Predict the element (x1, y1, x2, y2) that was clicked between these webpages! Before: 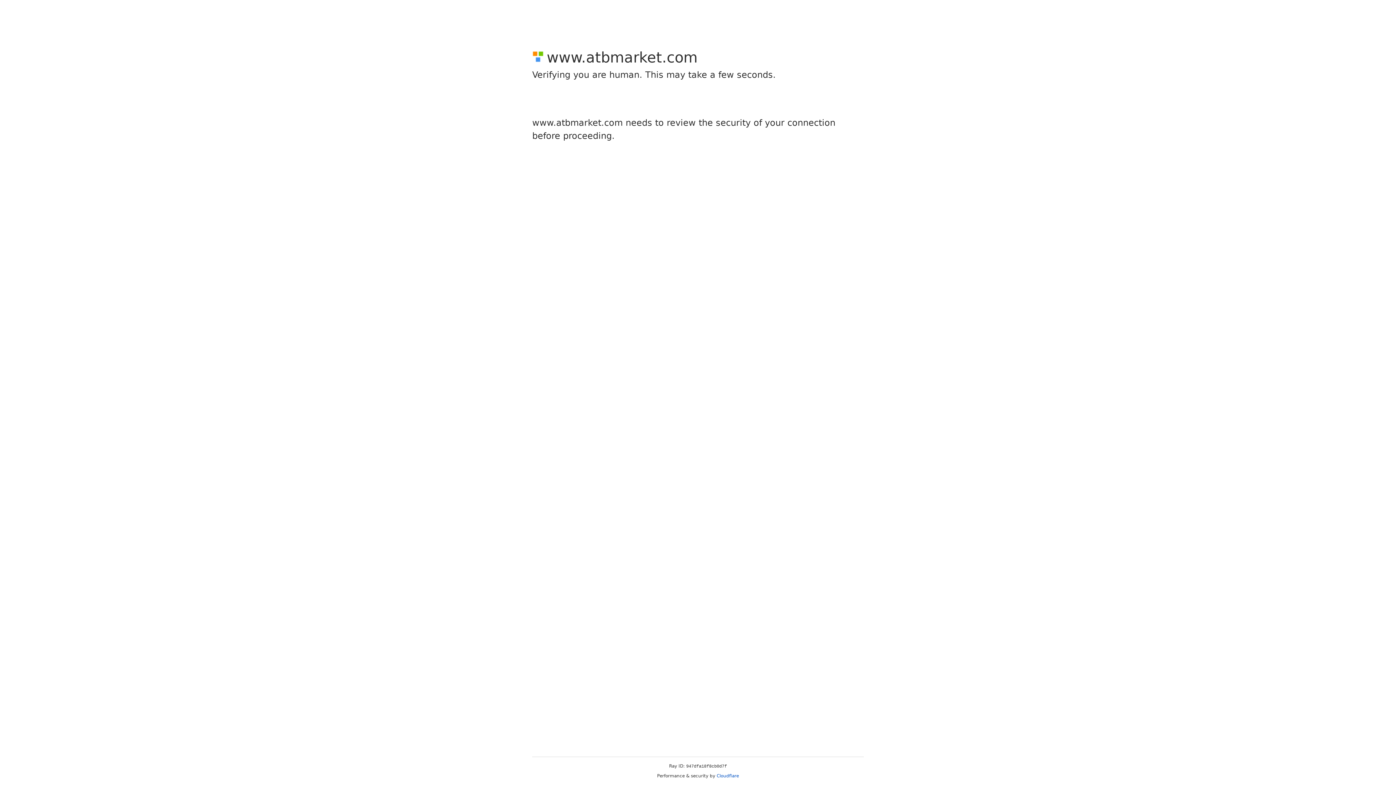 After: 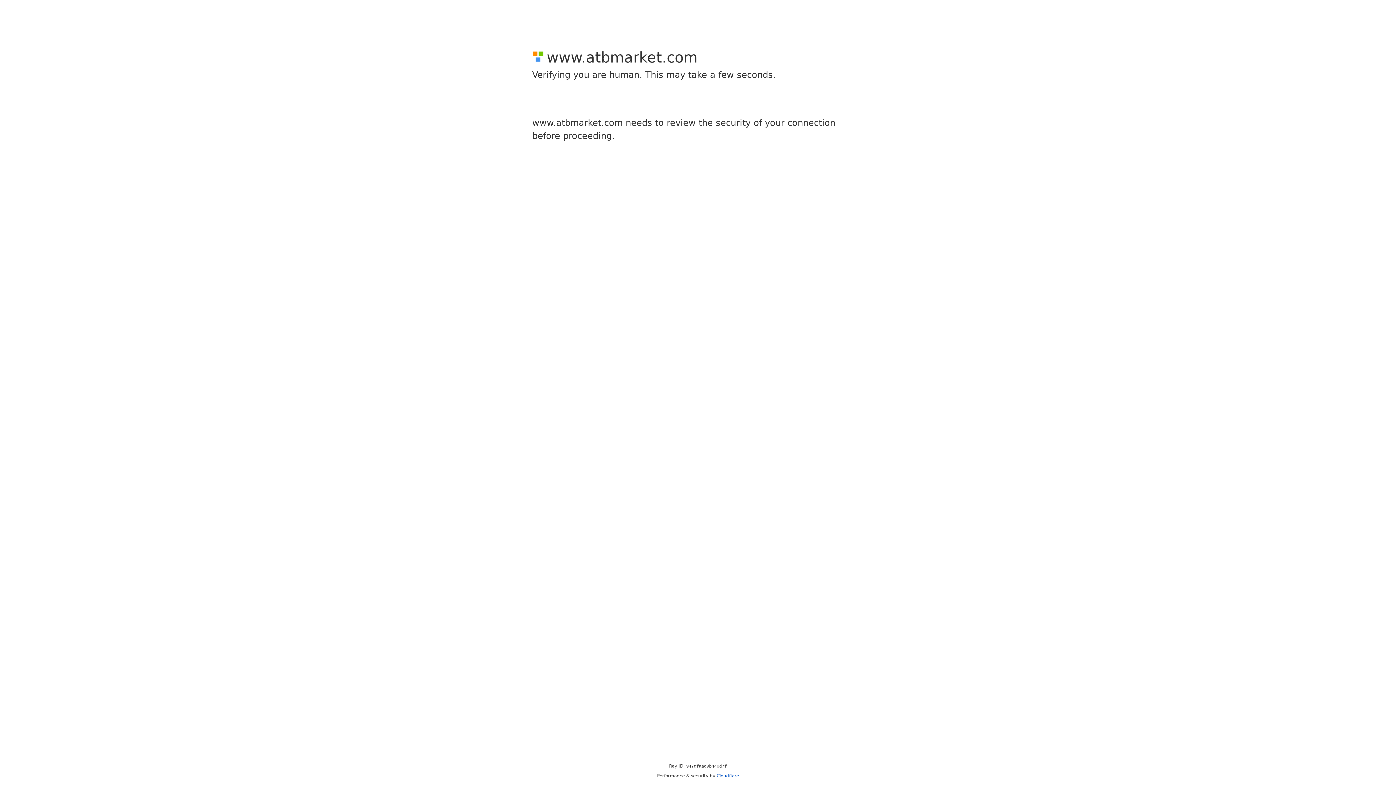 Action: label: Cloudflare bbox: (716, 773, 739, 778)